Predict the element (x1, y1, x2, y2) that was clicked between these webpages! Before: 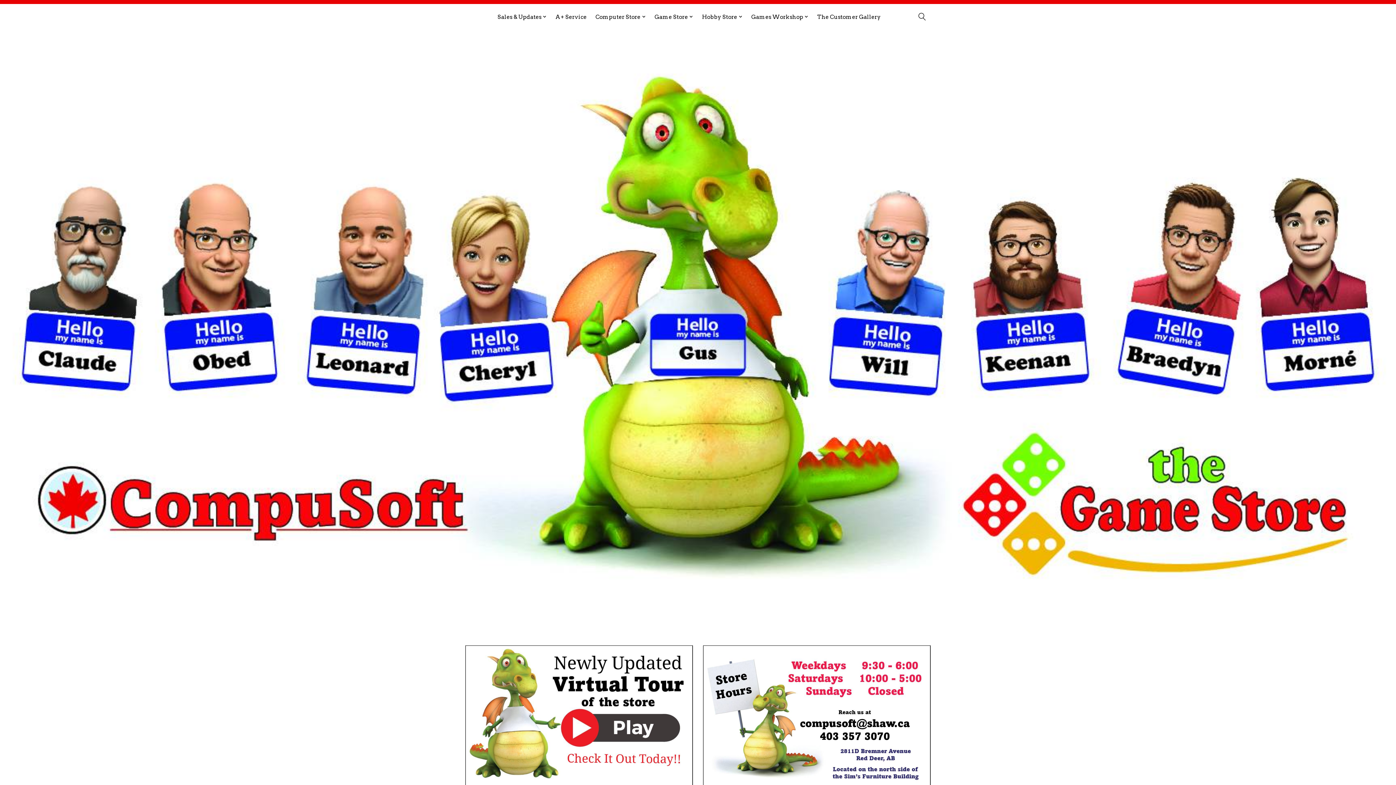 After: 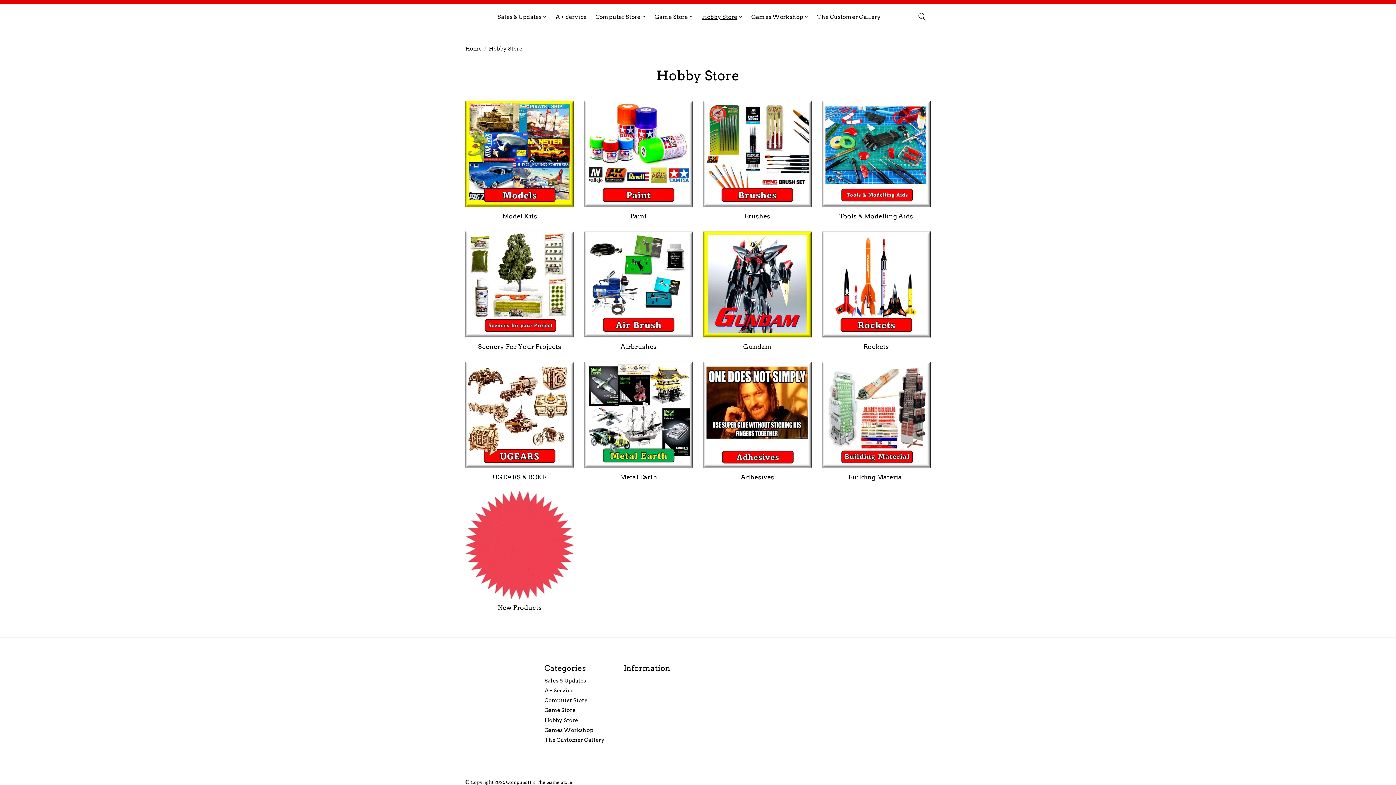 Action: label: Hobby Store bbox: (699, 11, 745, 21)